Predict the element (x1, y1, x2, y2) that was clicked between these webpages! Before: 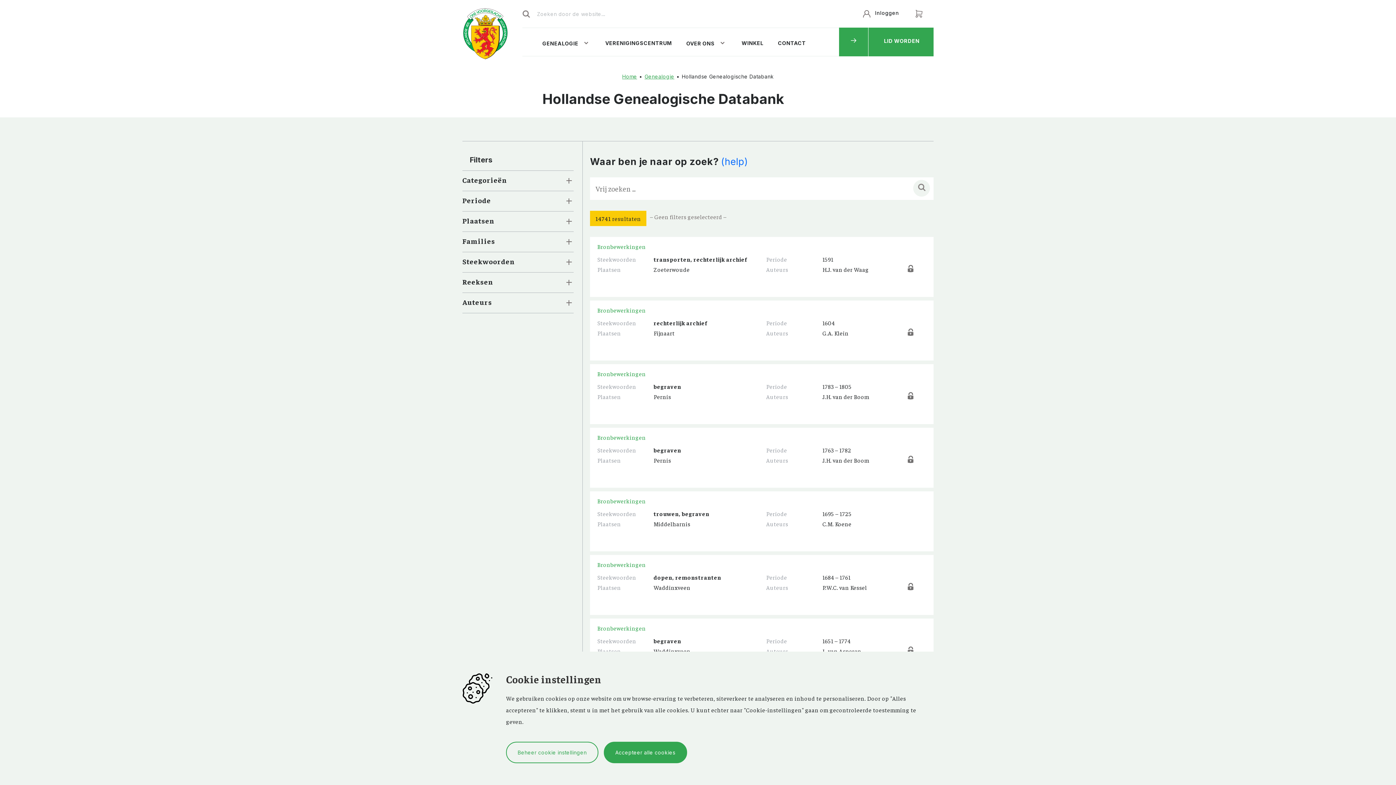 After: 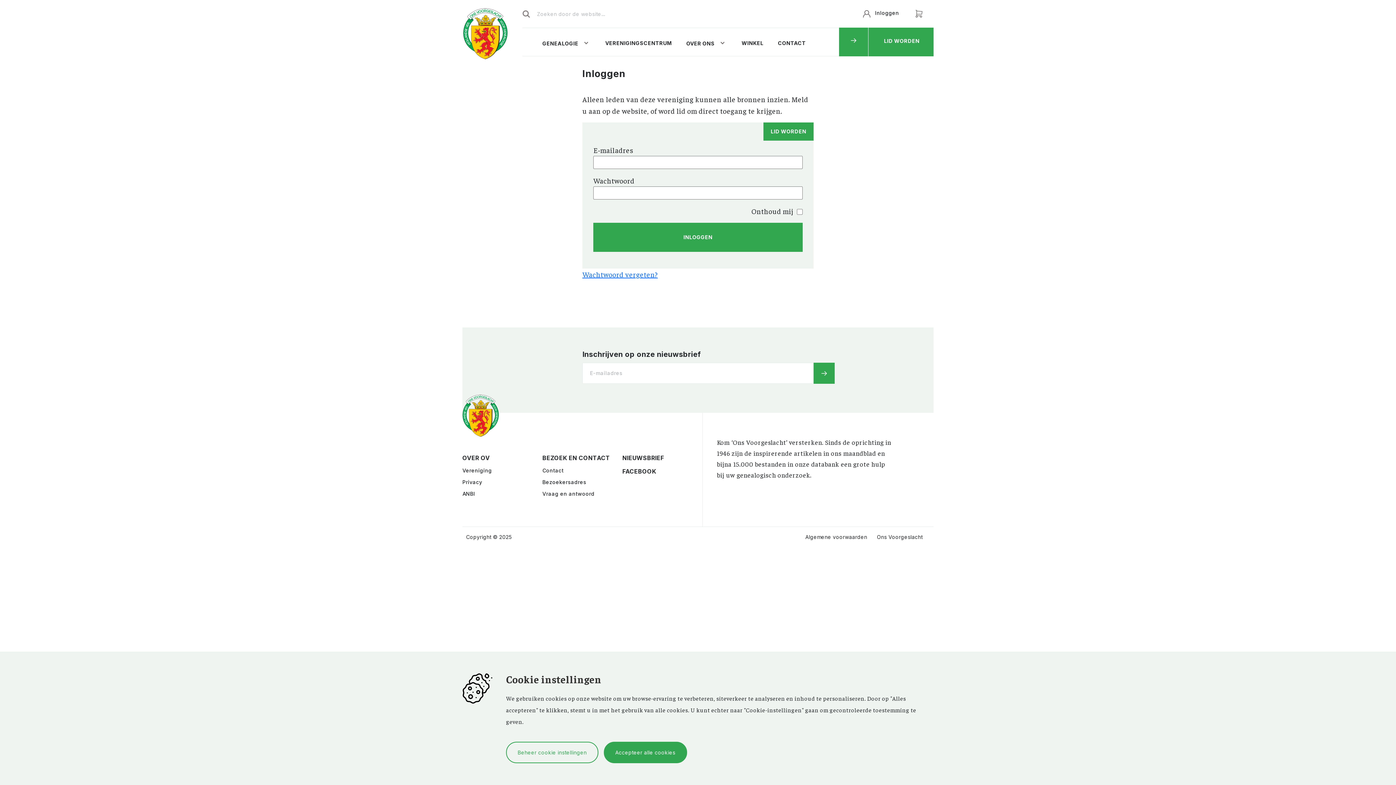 Action: label: rechterlijk archief bbox: (653, 319, 707, 326)